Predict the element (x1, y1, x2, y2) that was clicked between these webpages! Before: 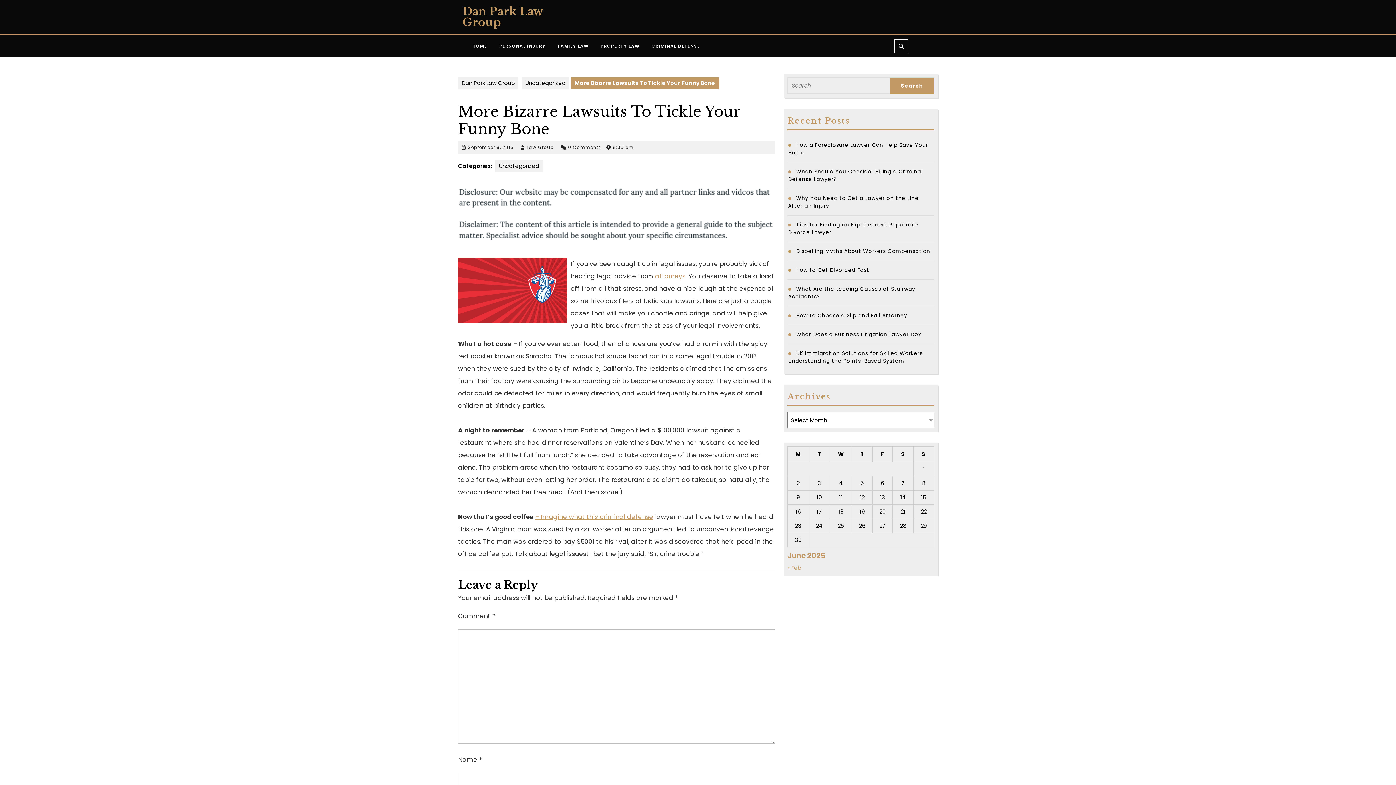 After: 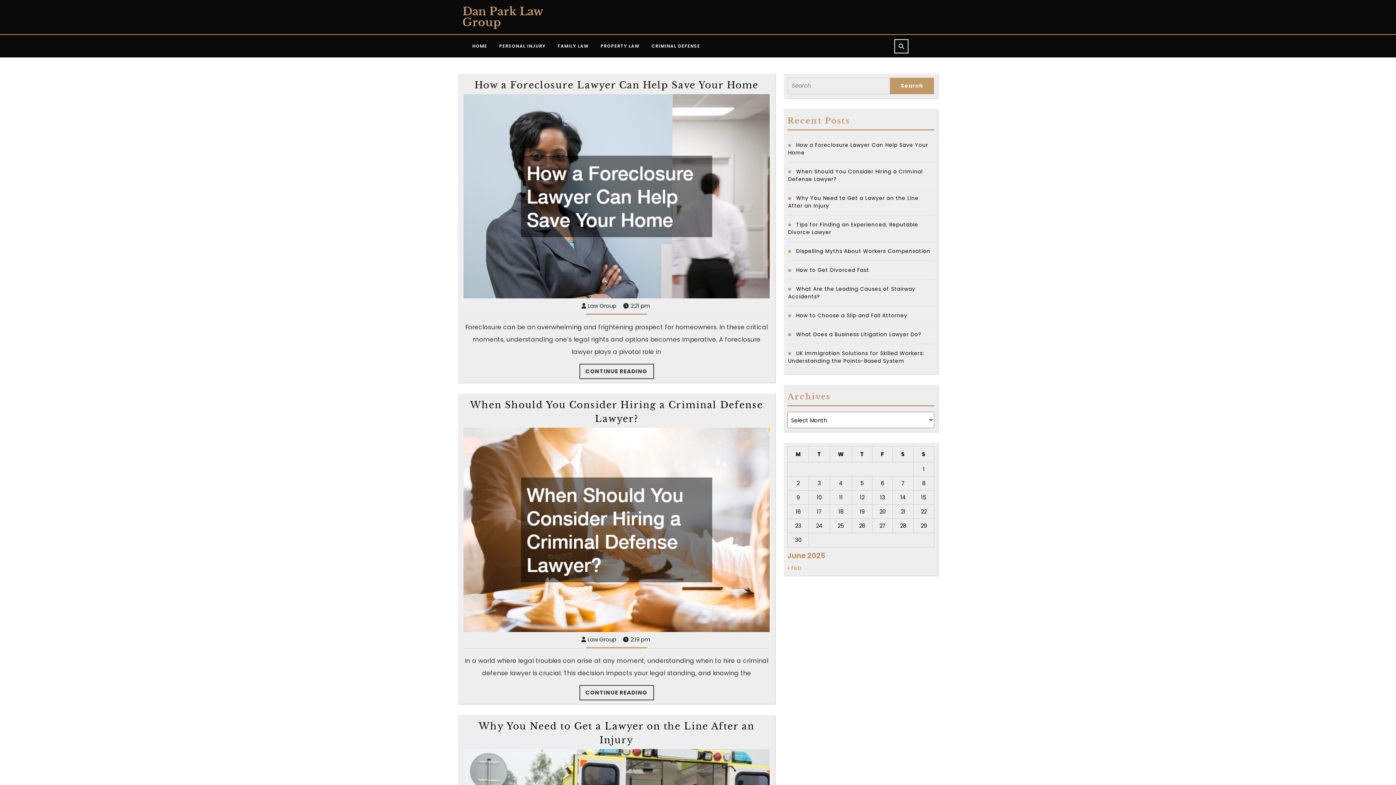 Action: label: HOME bbox: (466, 40, 492, 52)